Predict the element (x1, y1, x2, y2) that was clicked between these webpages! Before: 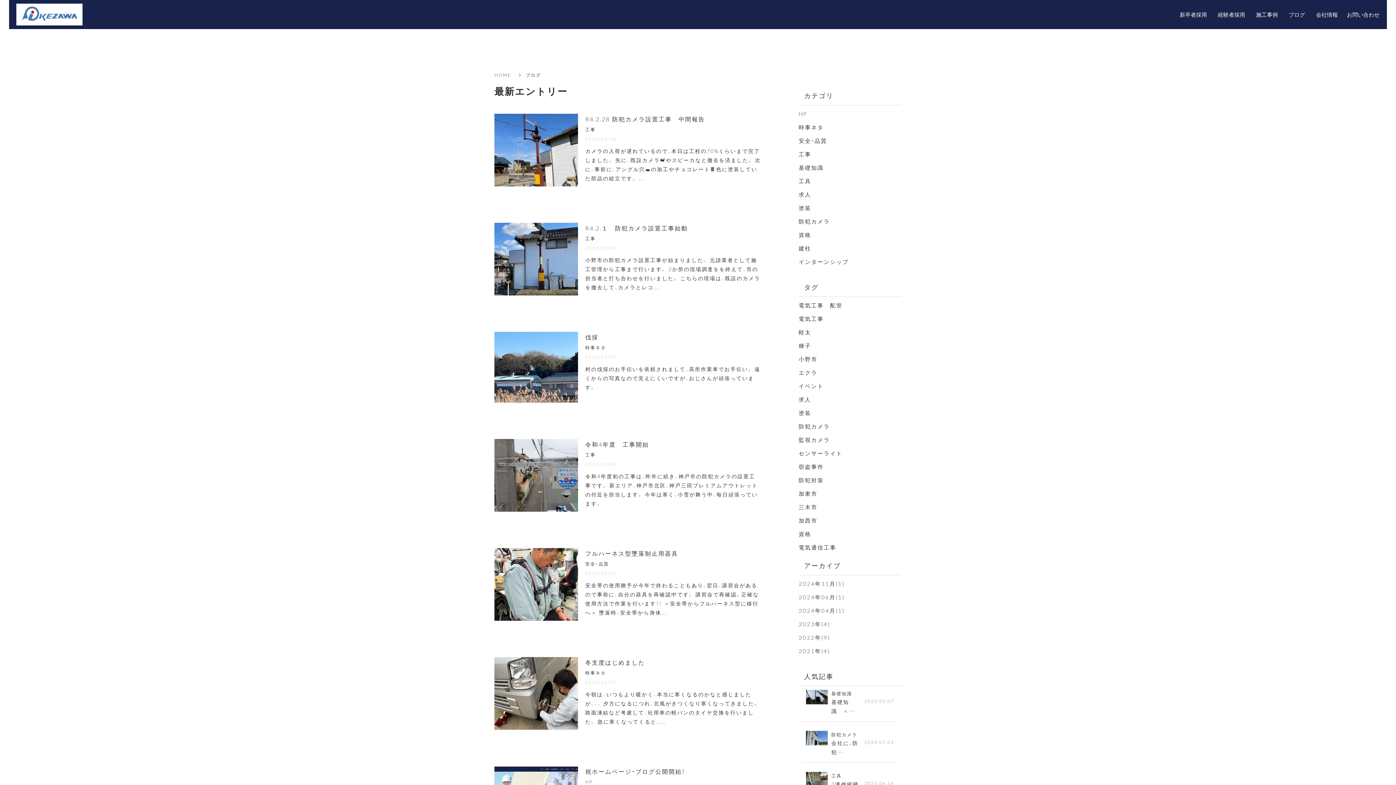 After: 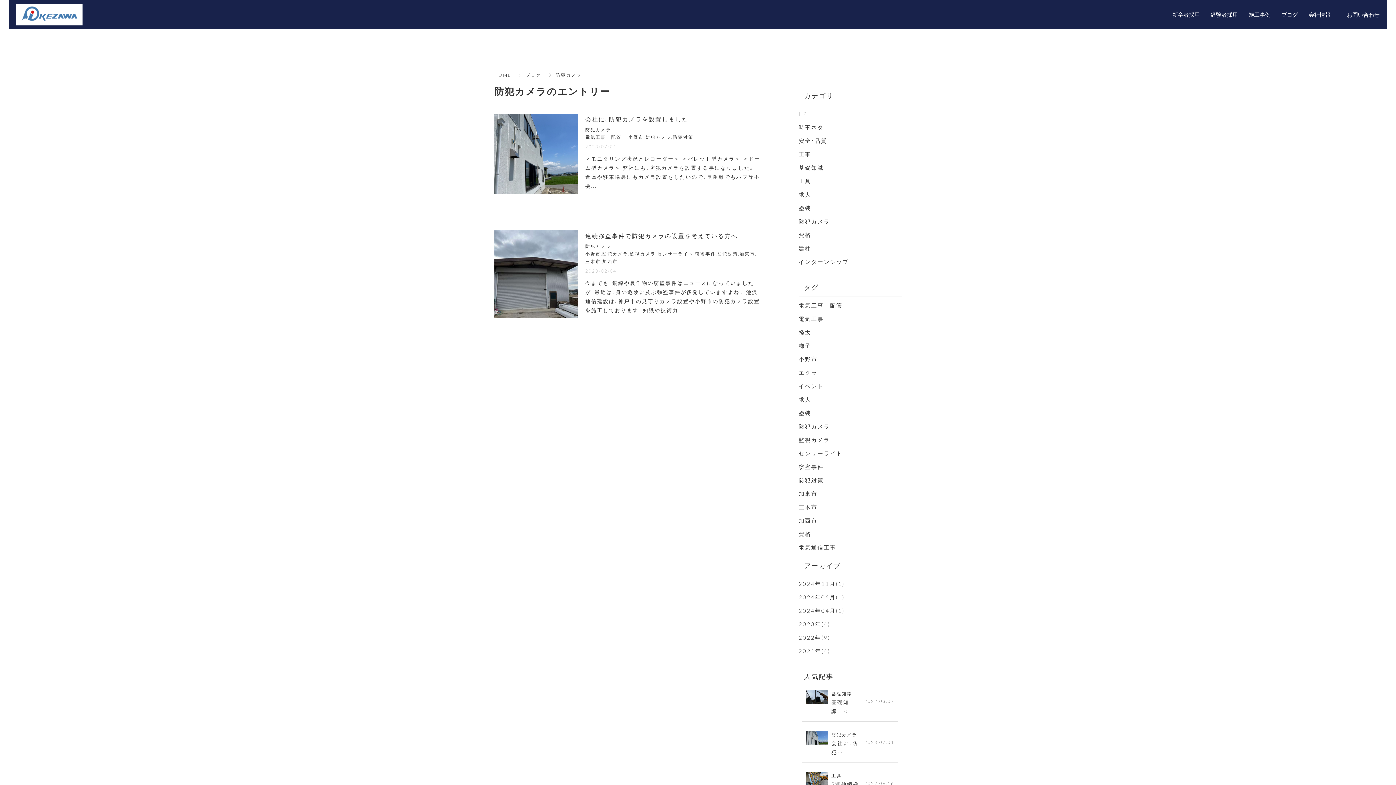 Action: label: 防犯カメラ bbox: (798, 217, 830, 225)